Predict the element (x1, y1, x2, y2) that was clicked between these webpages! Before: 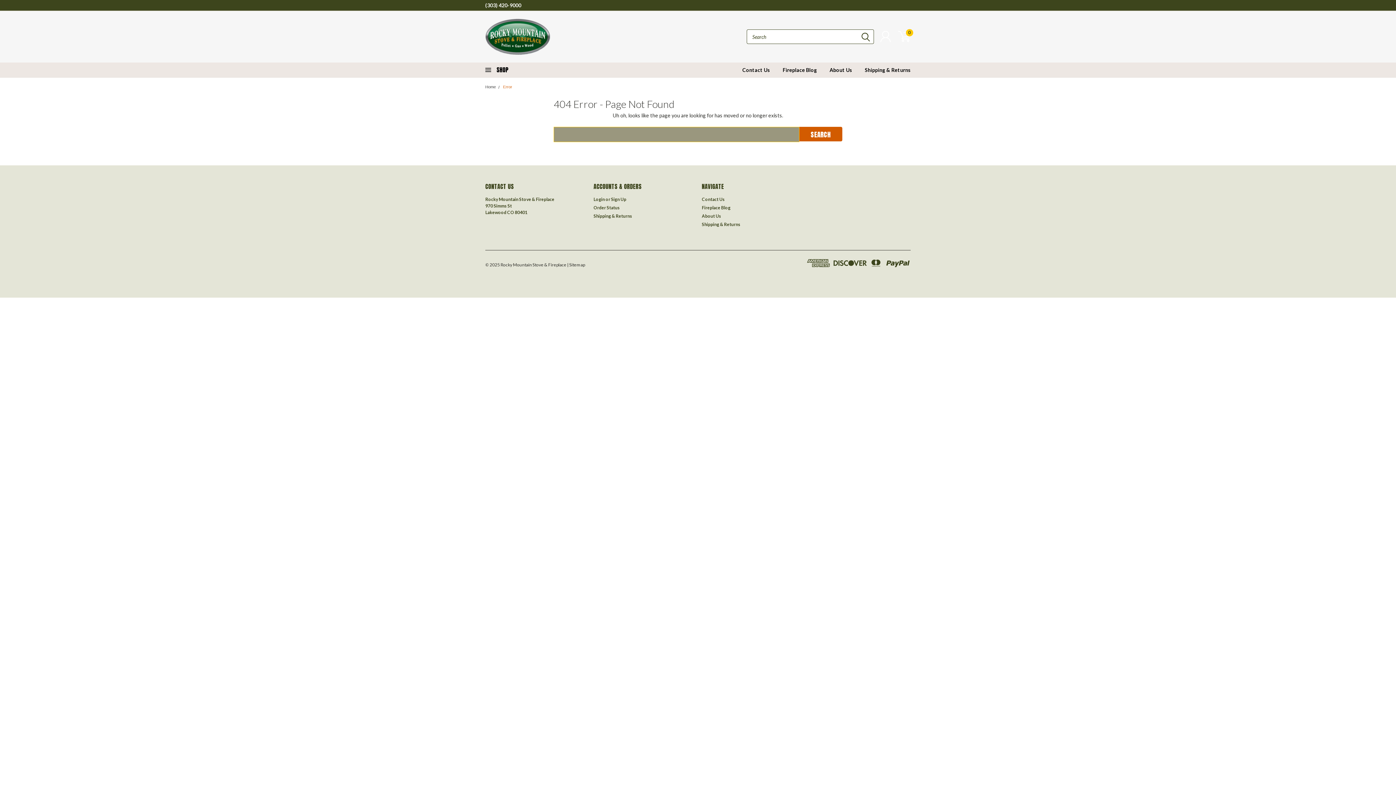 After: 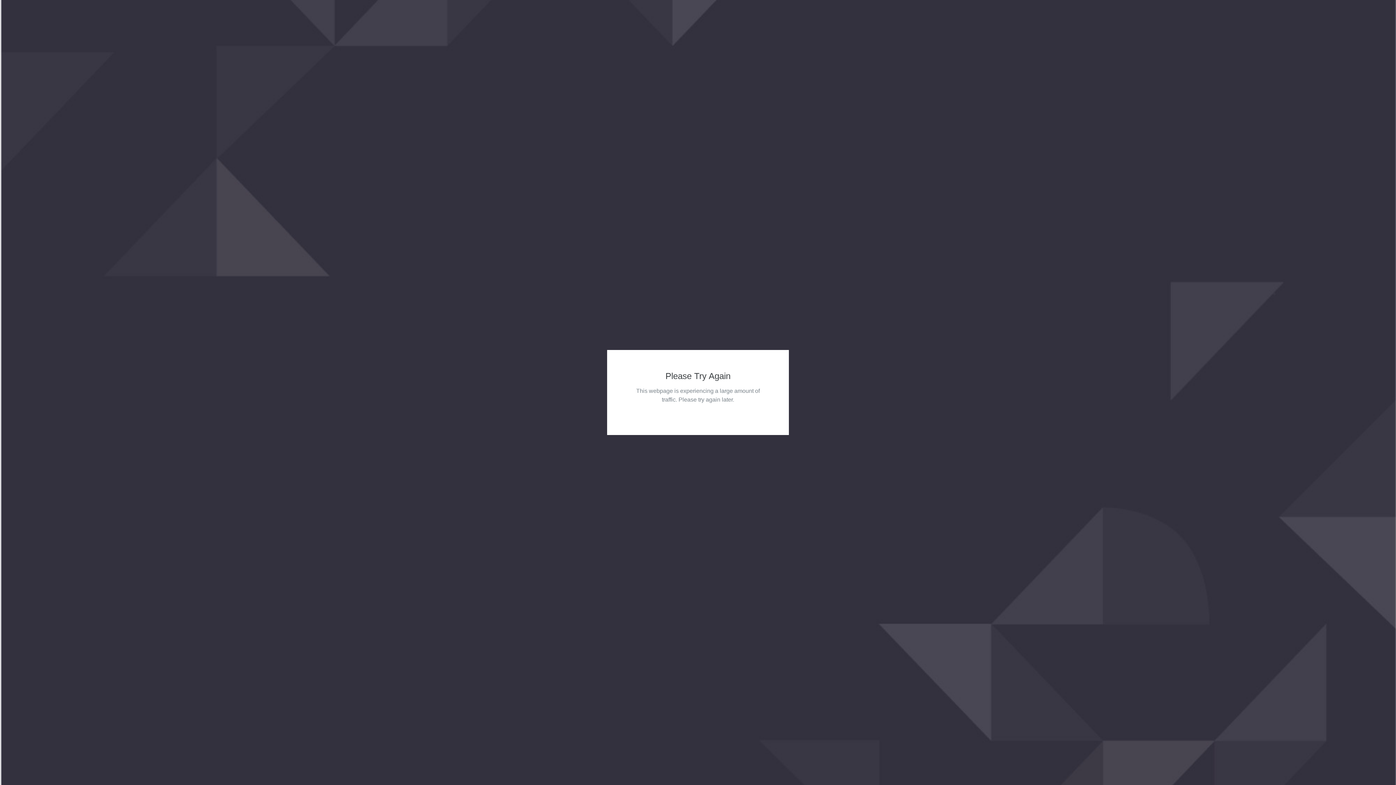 Action: bbox: (593, 204, 619, 211) label: Order Status